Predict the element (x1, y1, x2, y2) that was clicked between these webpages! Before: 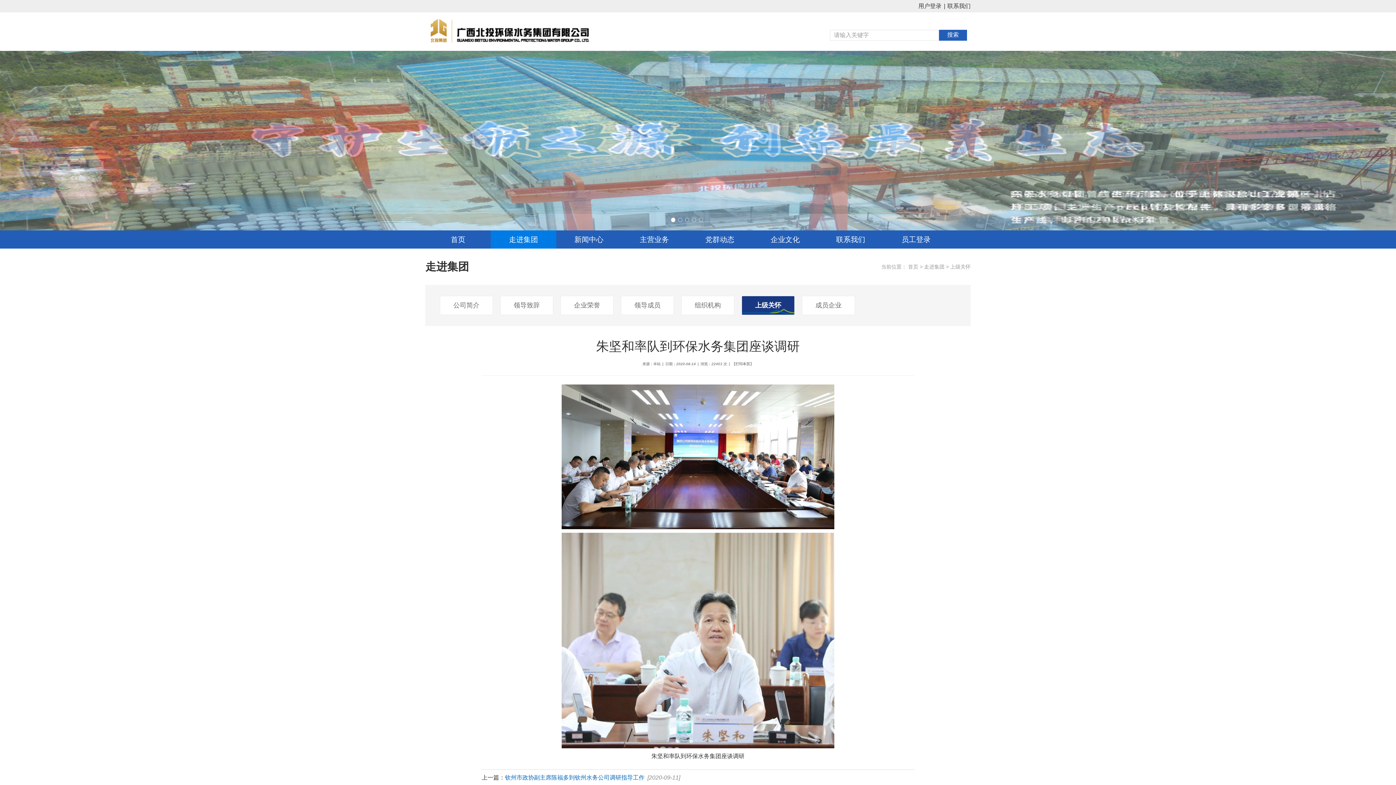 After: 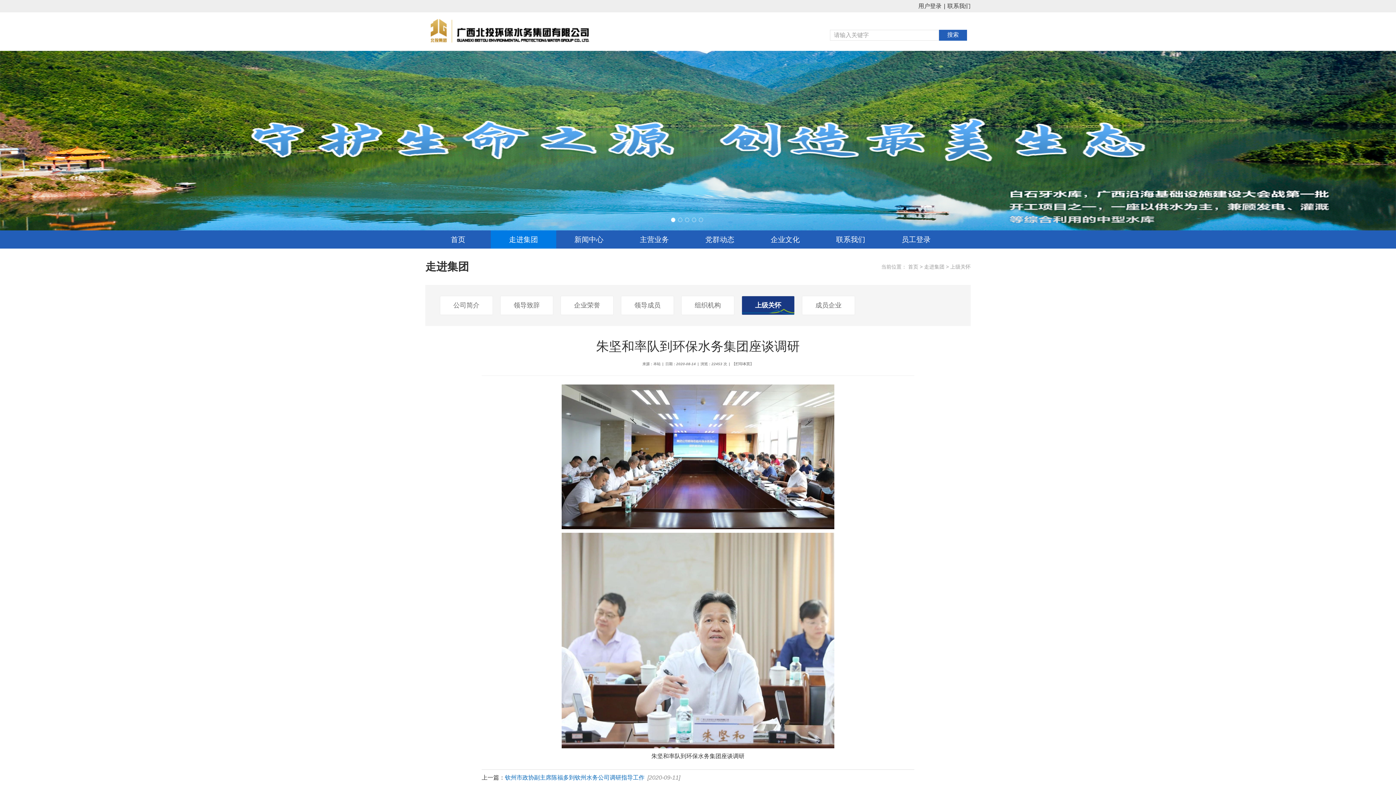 Action: bbox: (670, 217, 676, 222)